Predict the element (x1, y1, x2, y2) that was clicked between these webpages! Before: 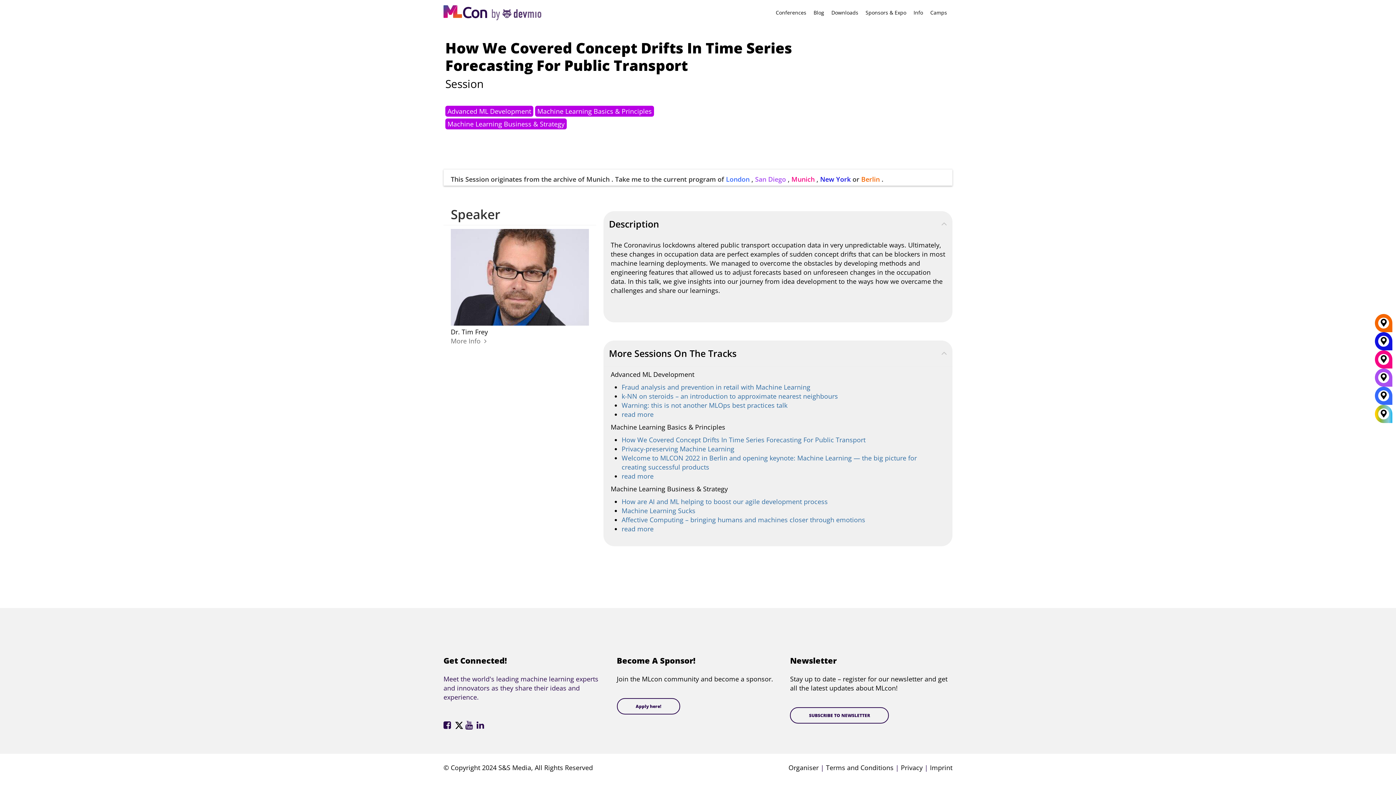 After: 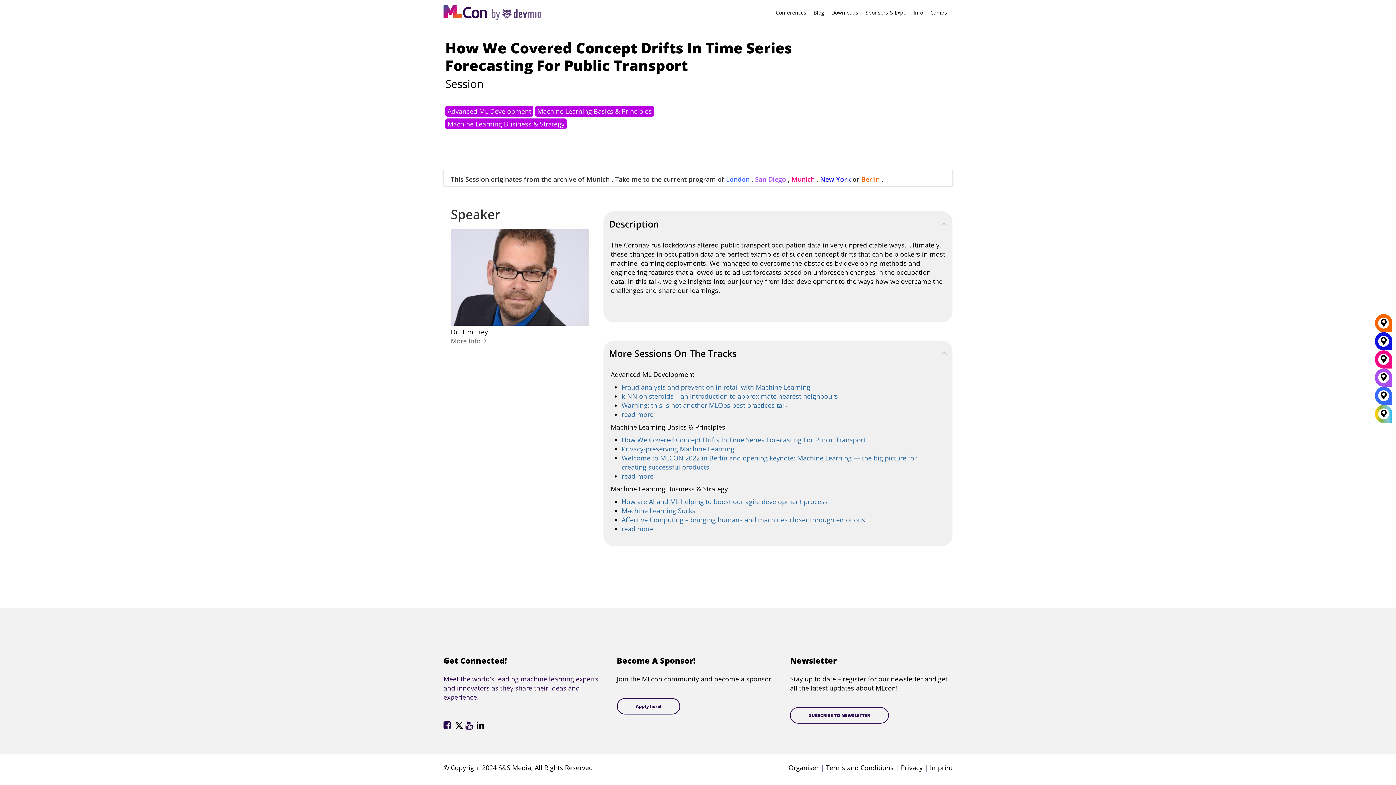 Action: bbox: (476, 721, 488, 732)